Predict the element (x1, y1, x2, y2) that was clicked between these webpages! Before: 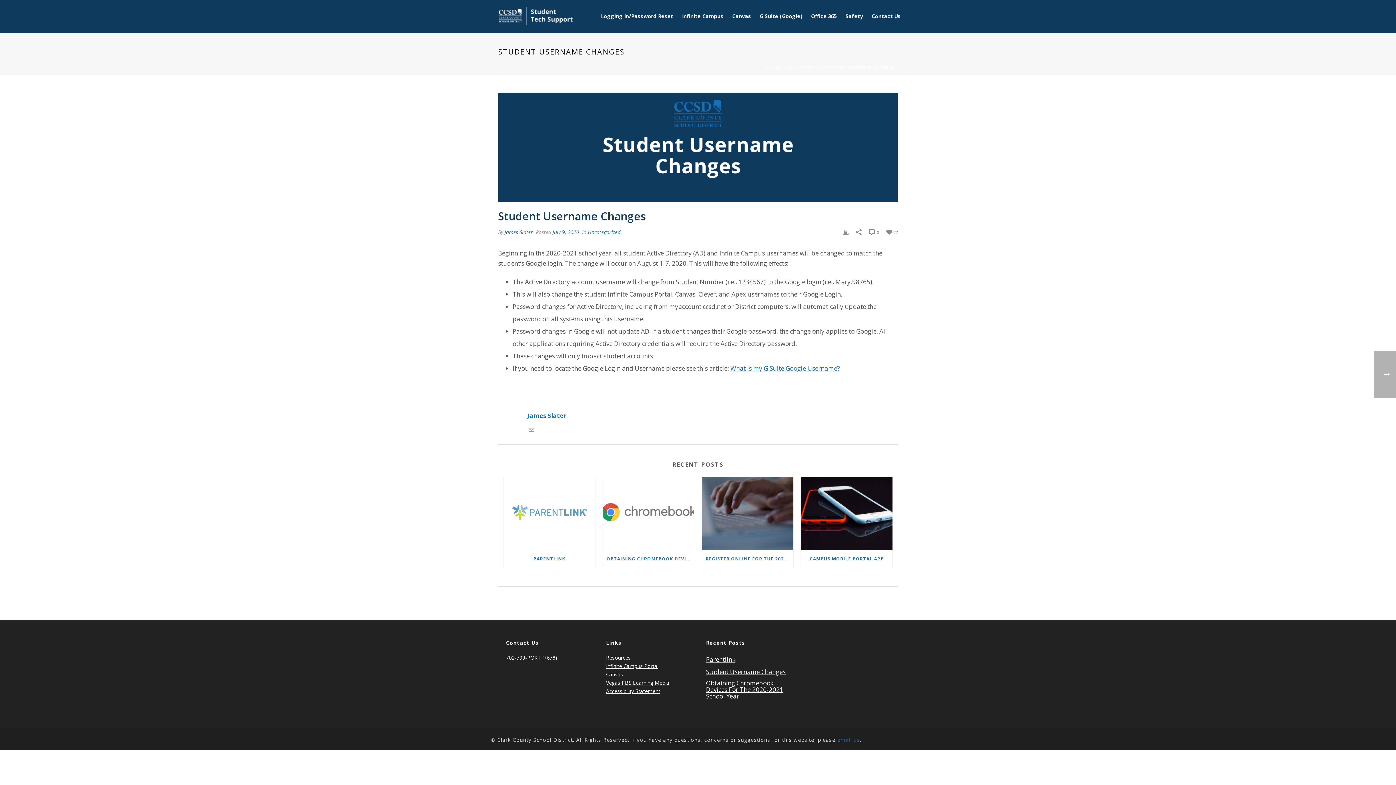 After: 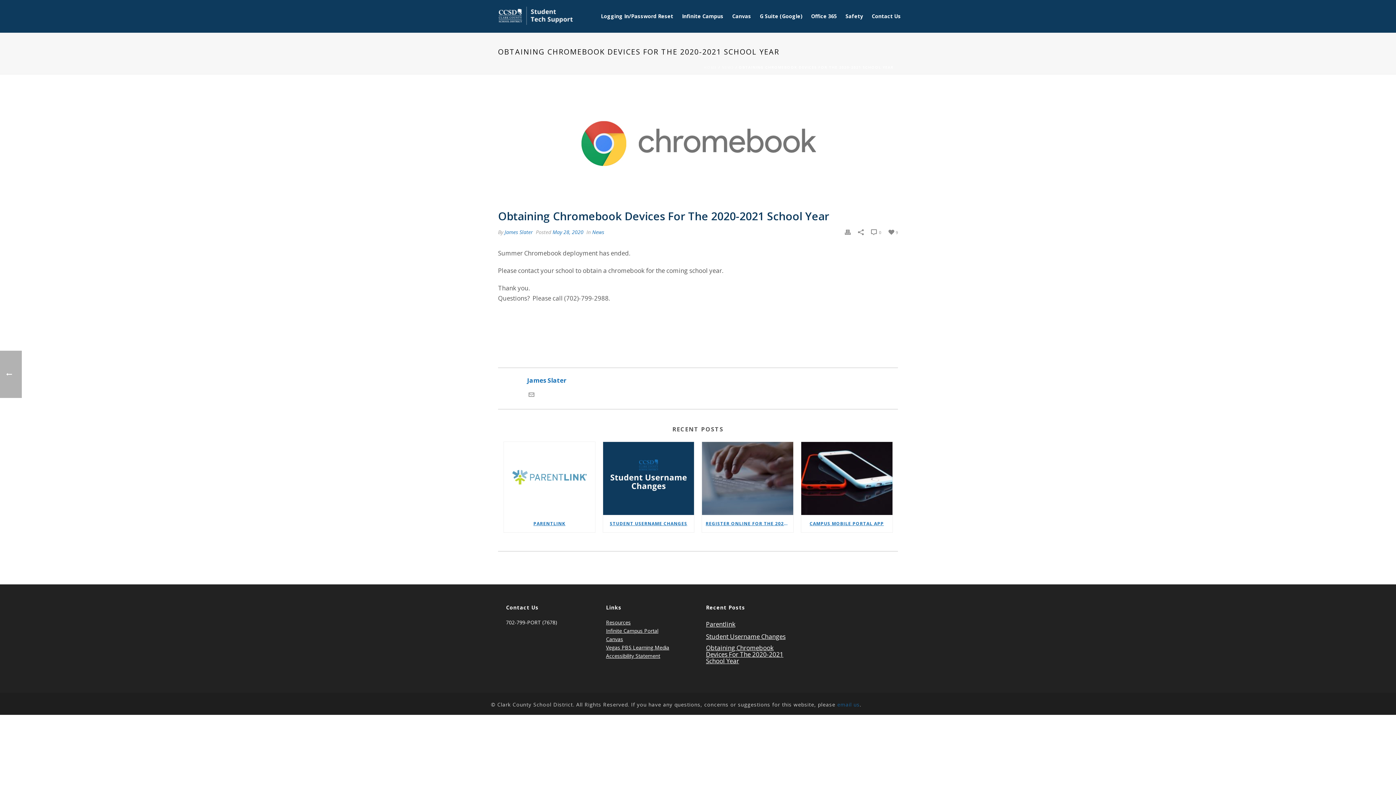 Action: bbox: (603, 477, 694, 550)